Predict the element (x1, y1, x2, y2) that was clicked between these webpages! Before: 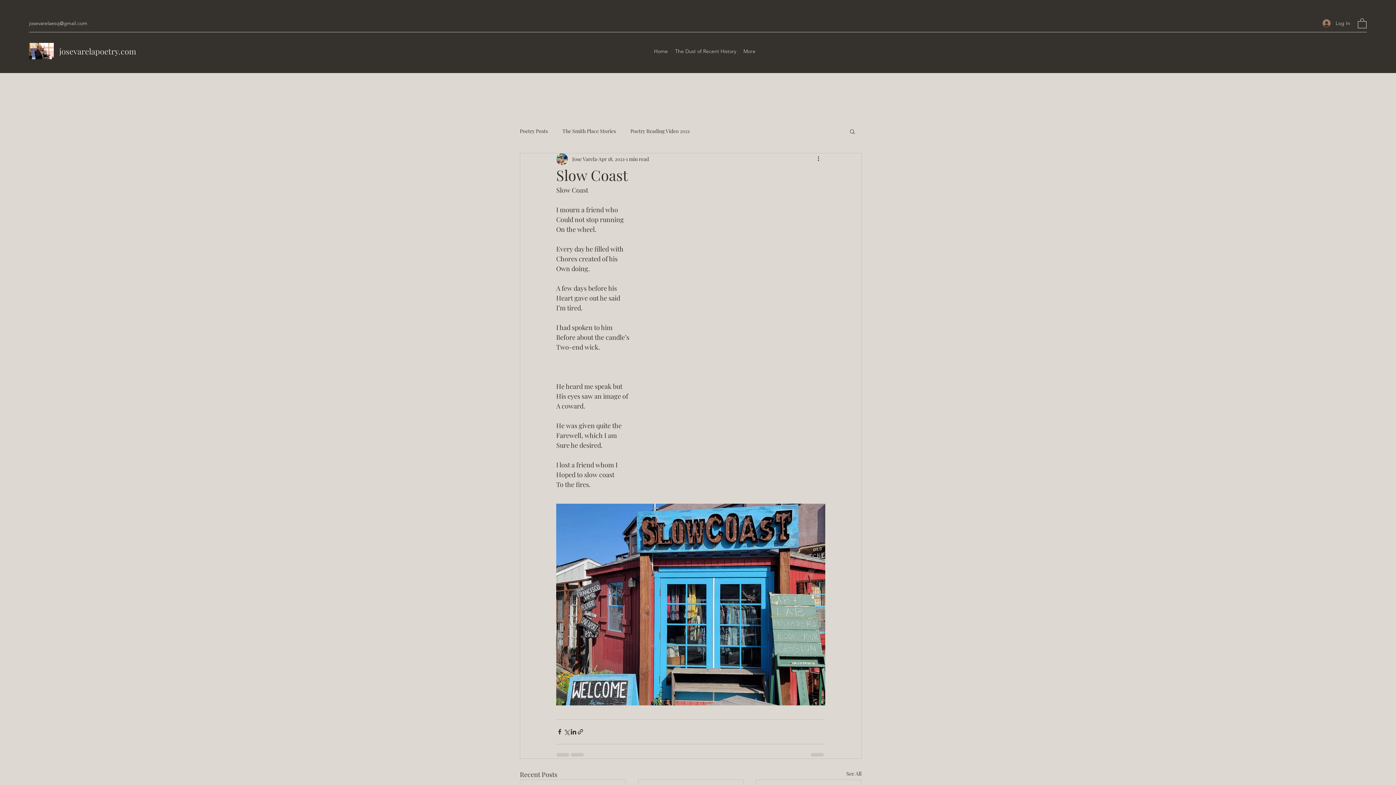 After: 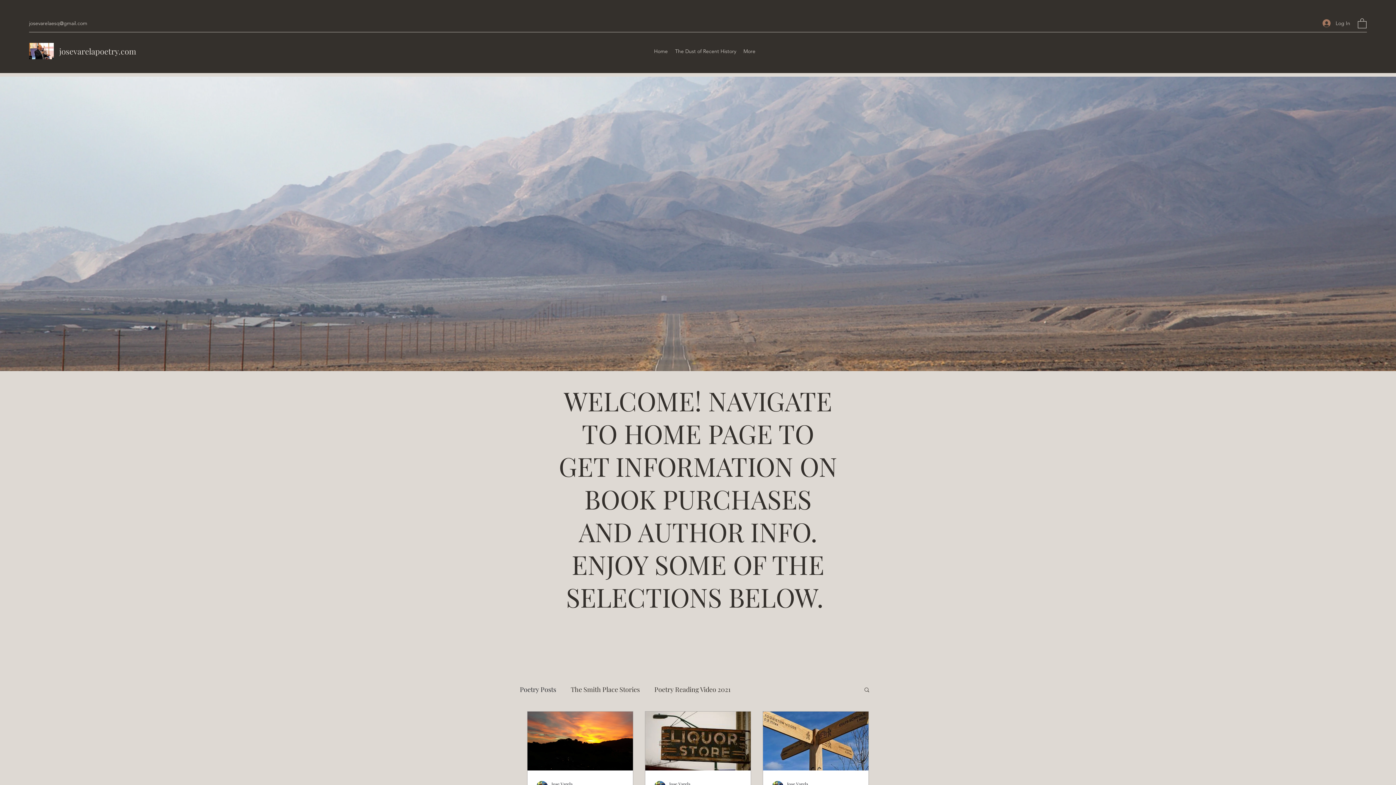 Action: bbox: (29, 40, 53, 62)